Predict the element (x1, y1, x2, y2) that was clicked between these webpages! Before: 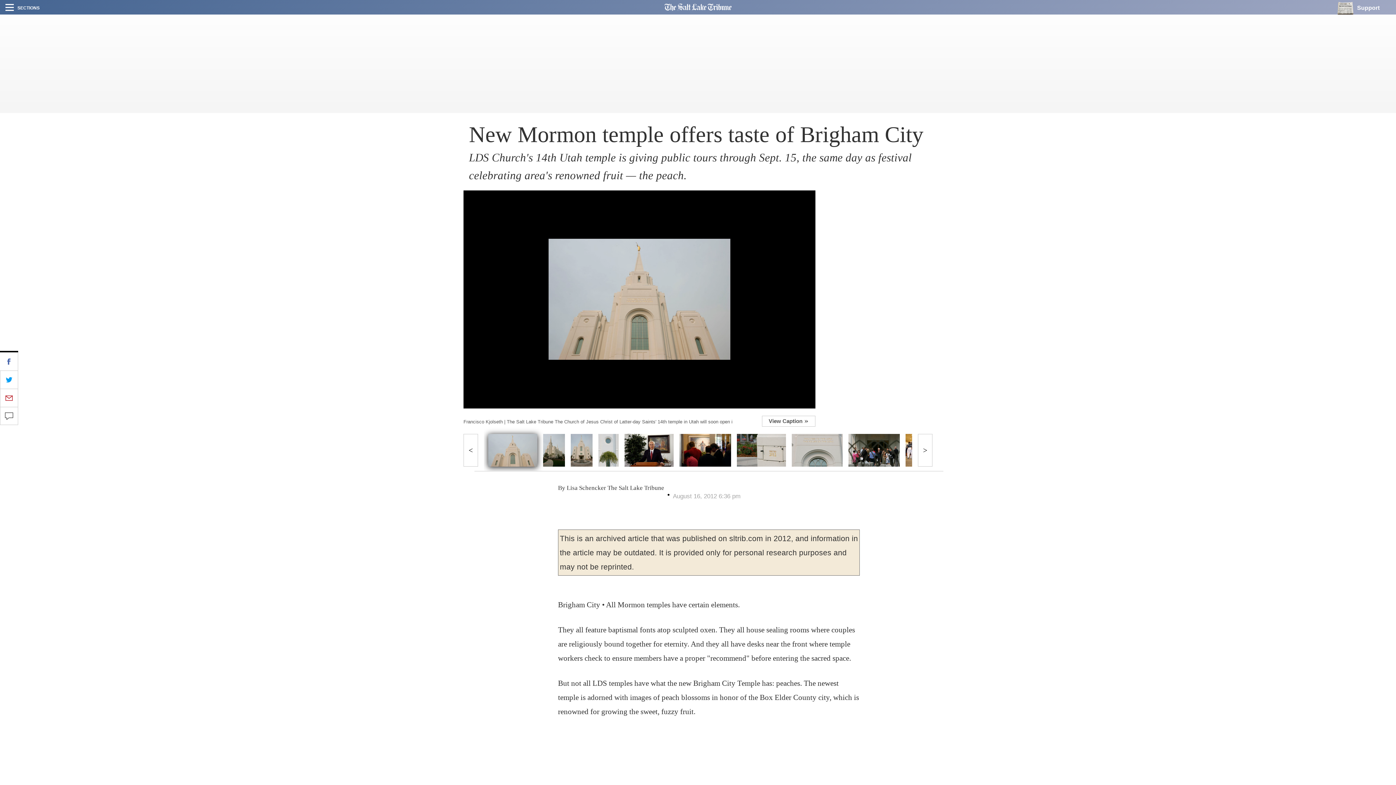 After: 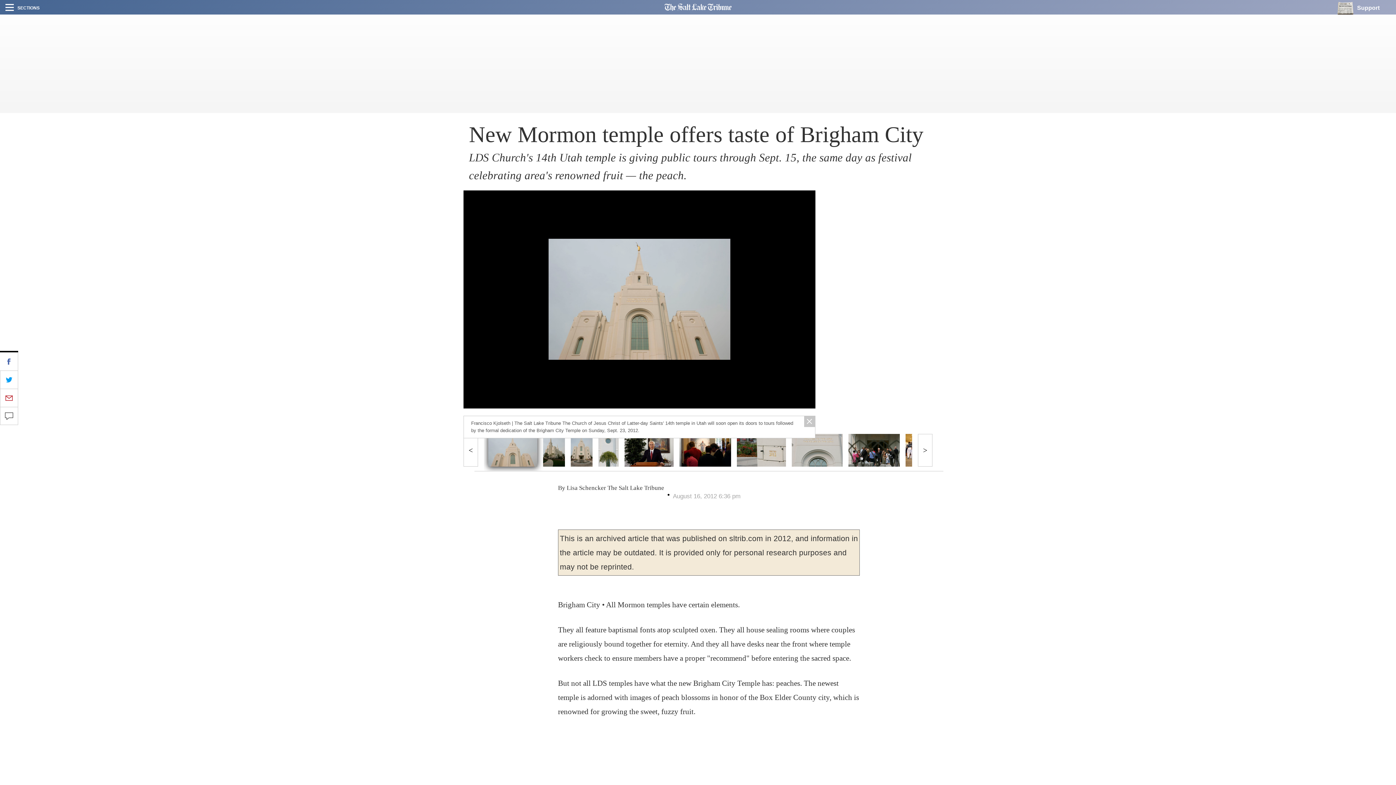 Action: label: View Caption bbox: (762, 415, 815, 426)